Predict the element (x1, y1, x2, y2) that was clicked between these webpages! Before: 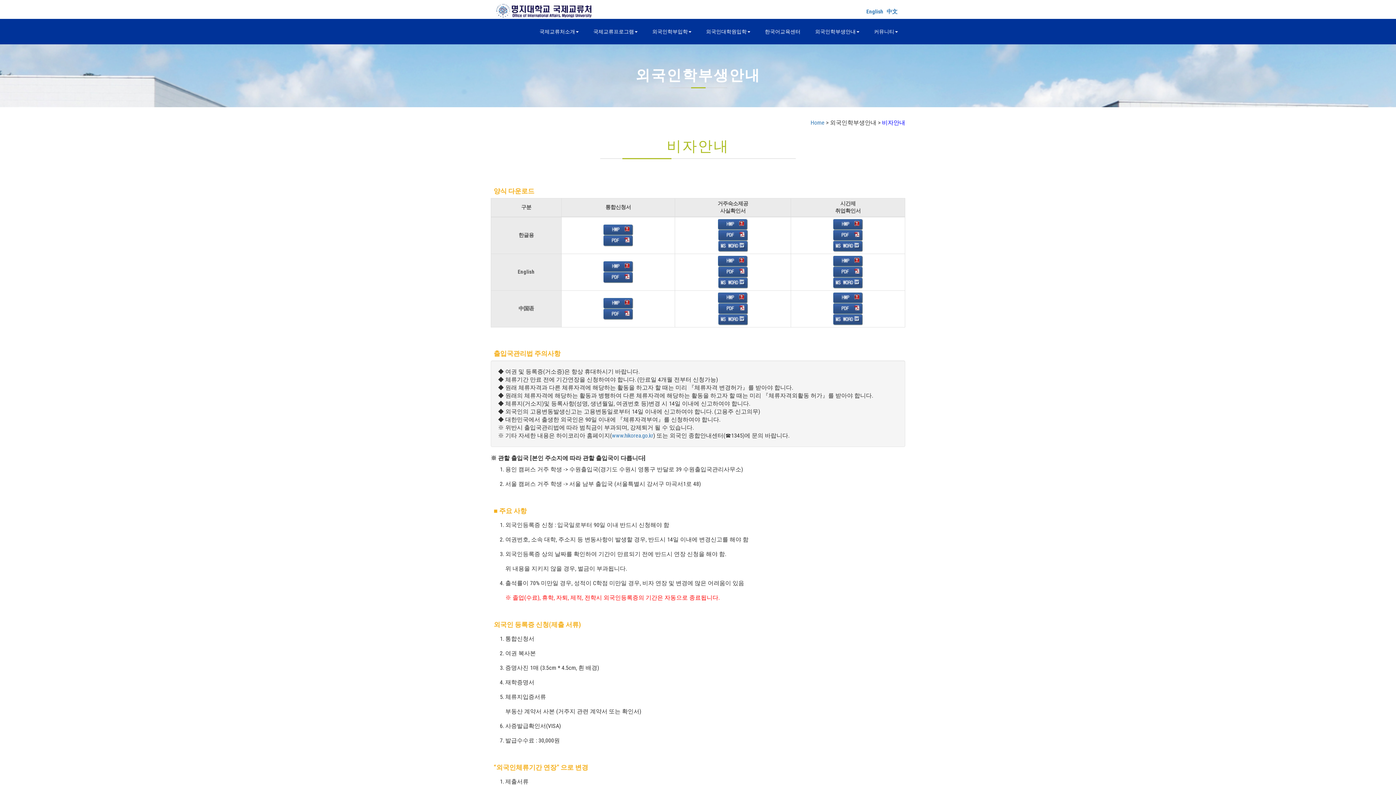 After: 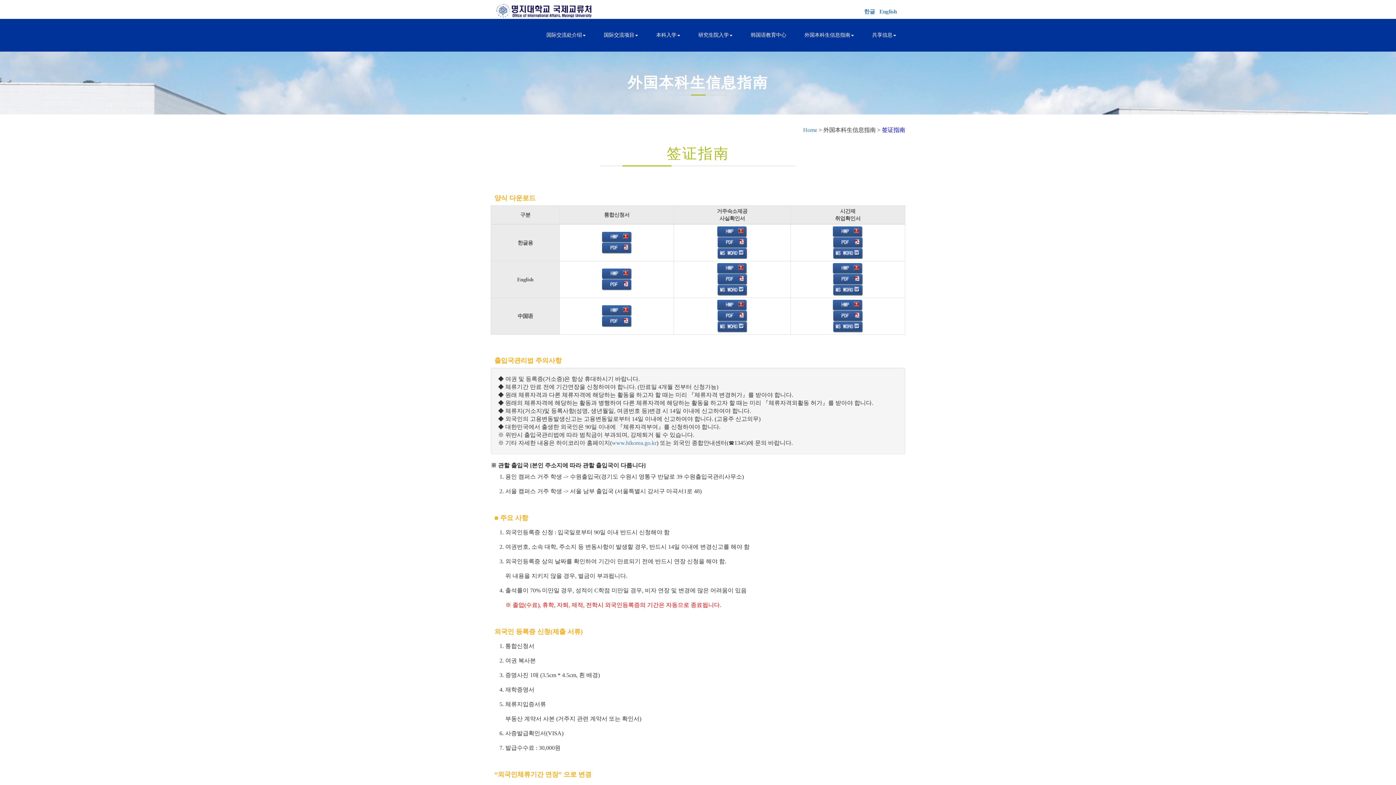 Action: label: 中文 bbox: (886, 8, 897, 14)